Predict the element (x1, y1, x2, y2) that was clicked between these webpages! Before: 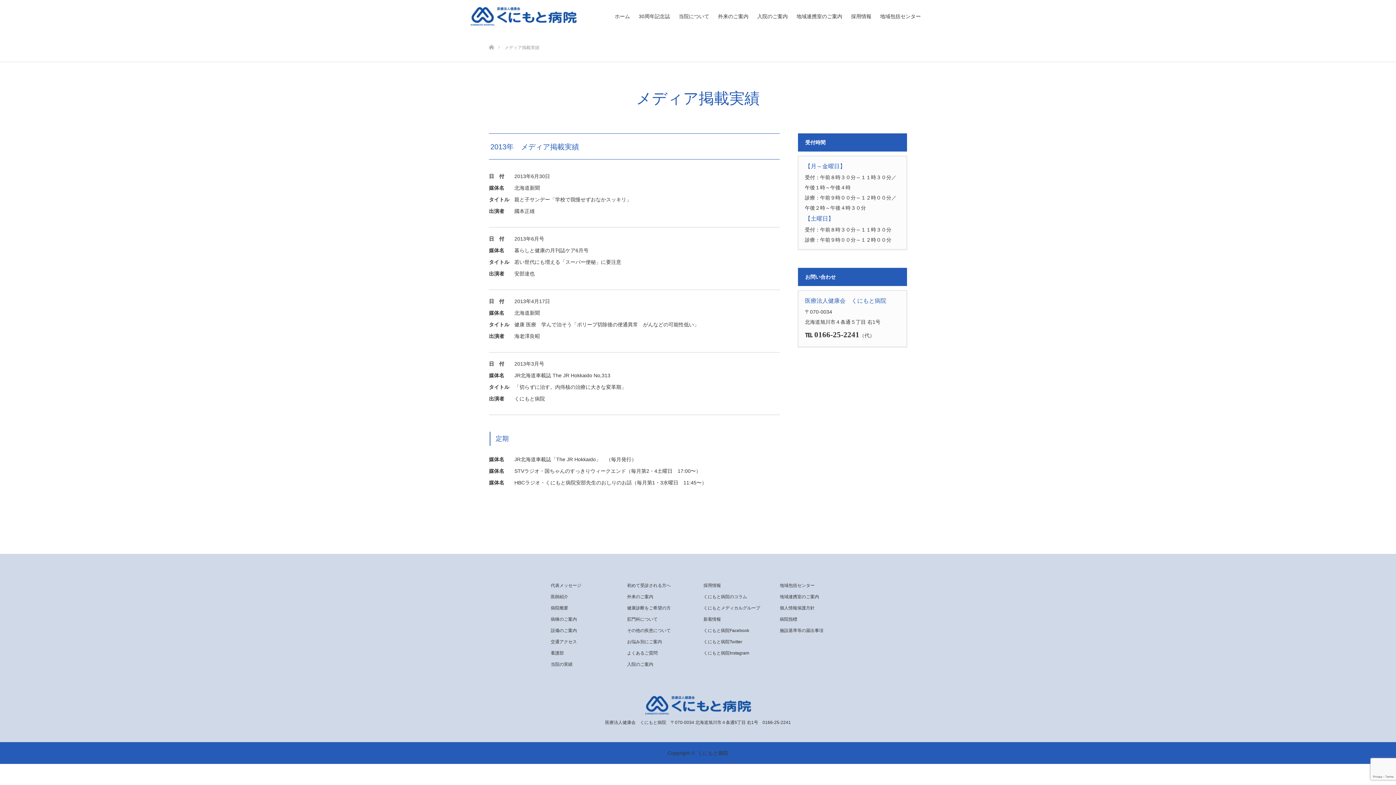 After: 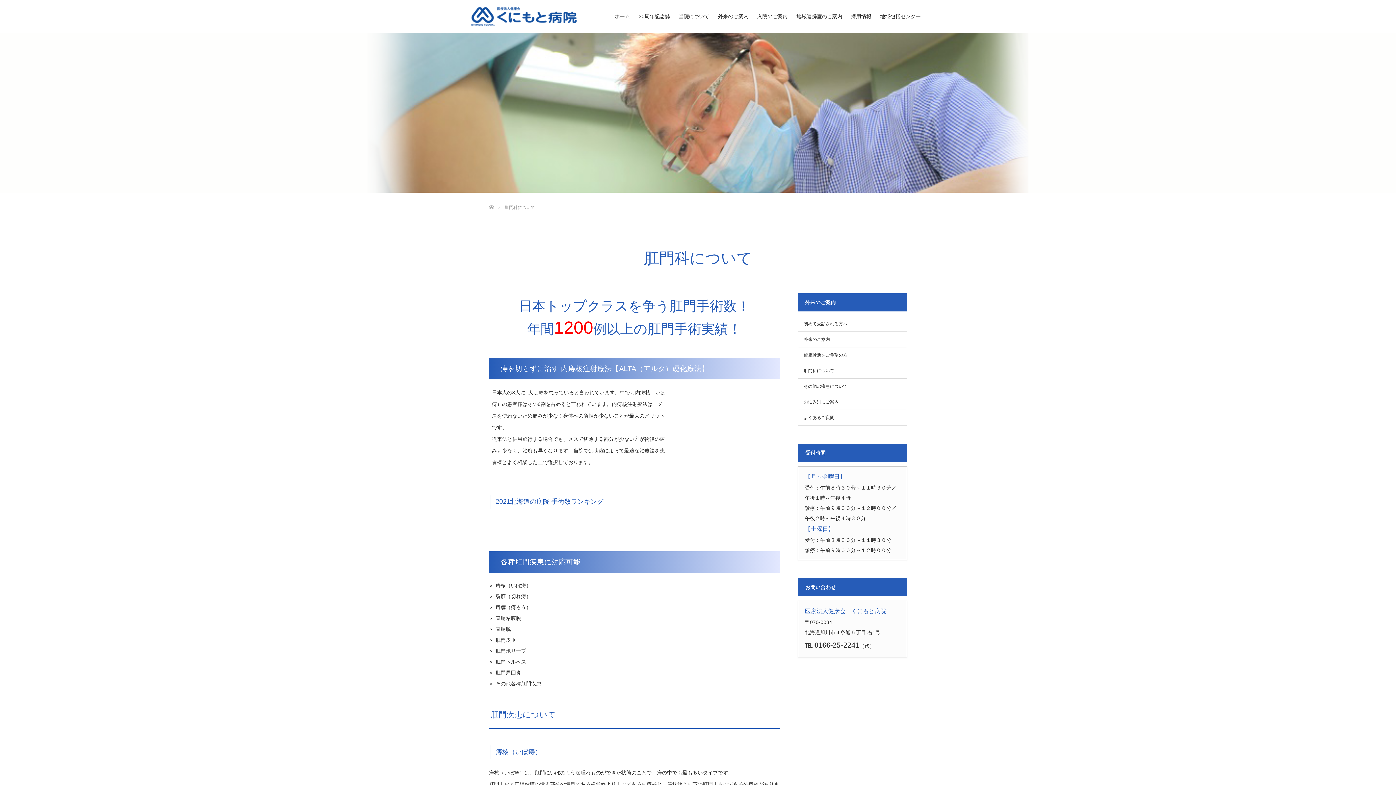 Action: bbox: (627, 615, 692, 624) label: 肛門科について